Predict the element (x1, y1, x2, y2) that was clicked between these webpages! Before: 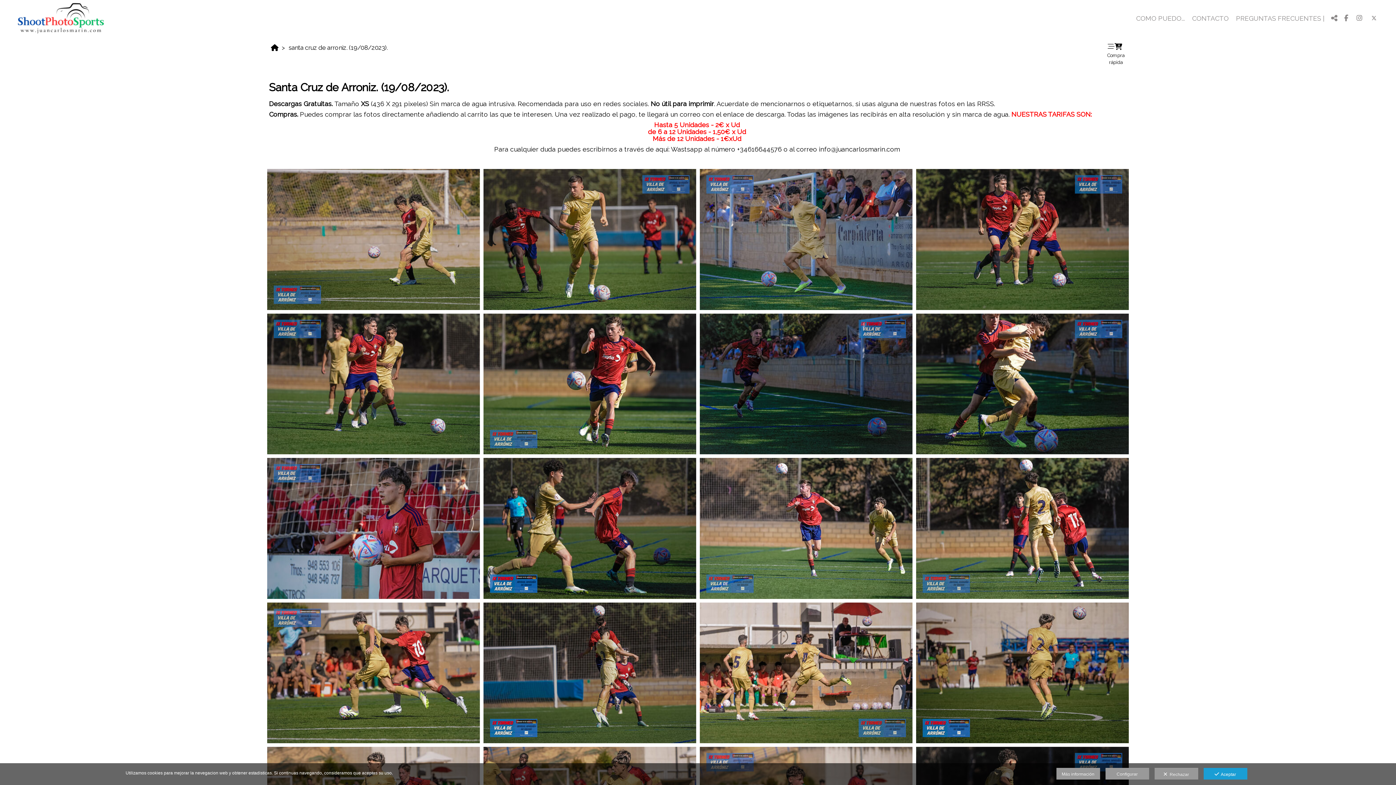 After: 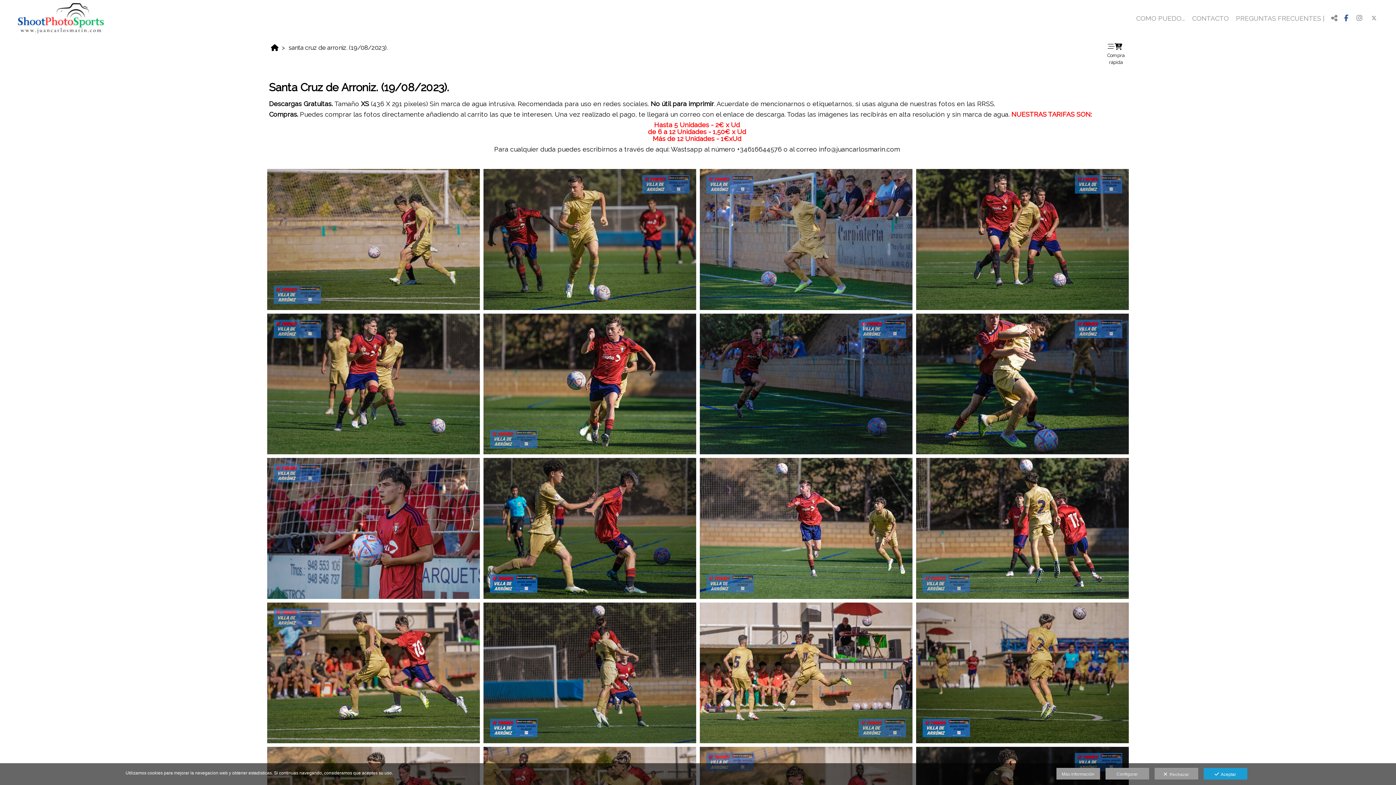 Action: bbox: (1340, 14, 1352, 21)